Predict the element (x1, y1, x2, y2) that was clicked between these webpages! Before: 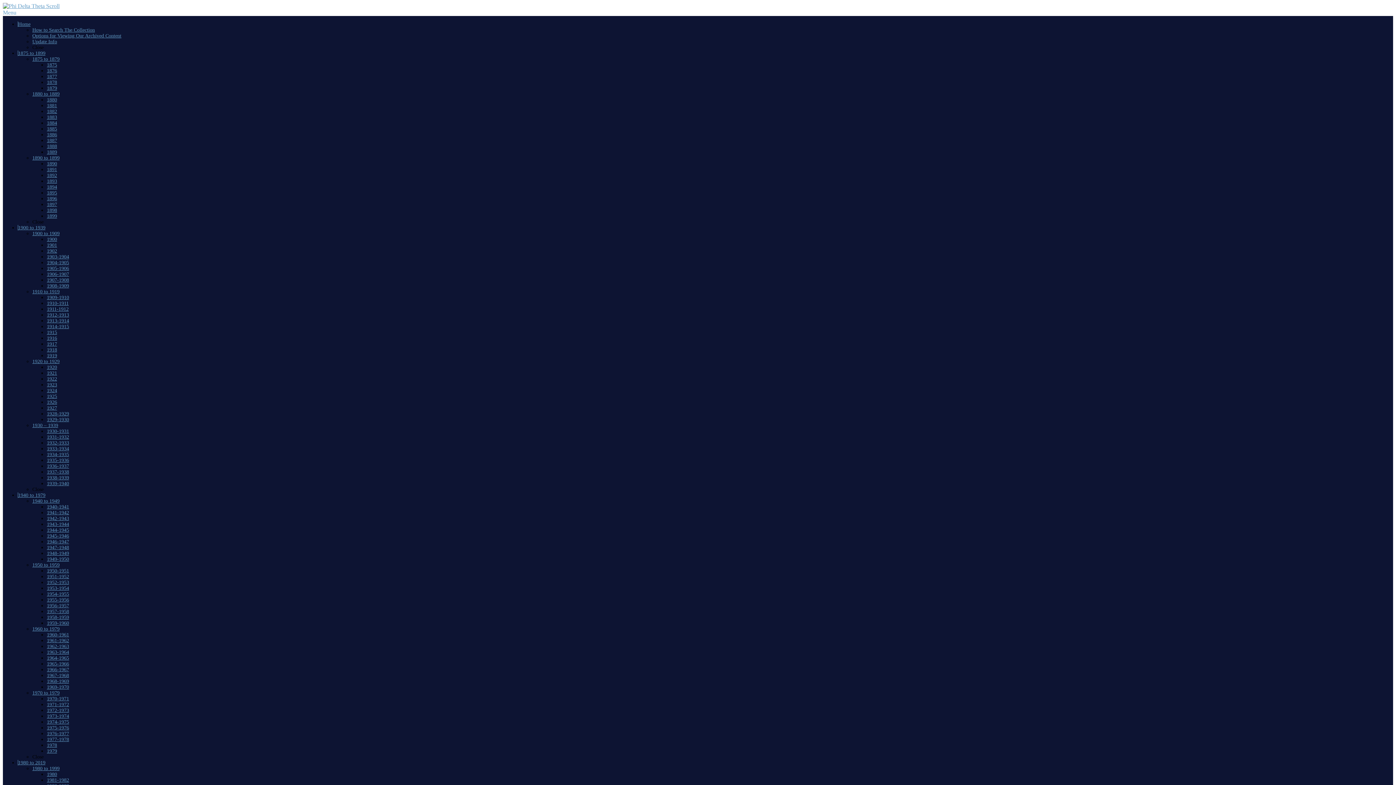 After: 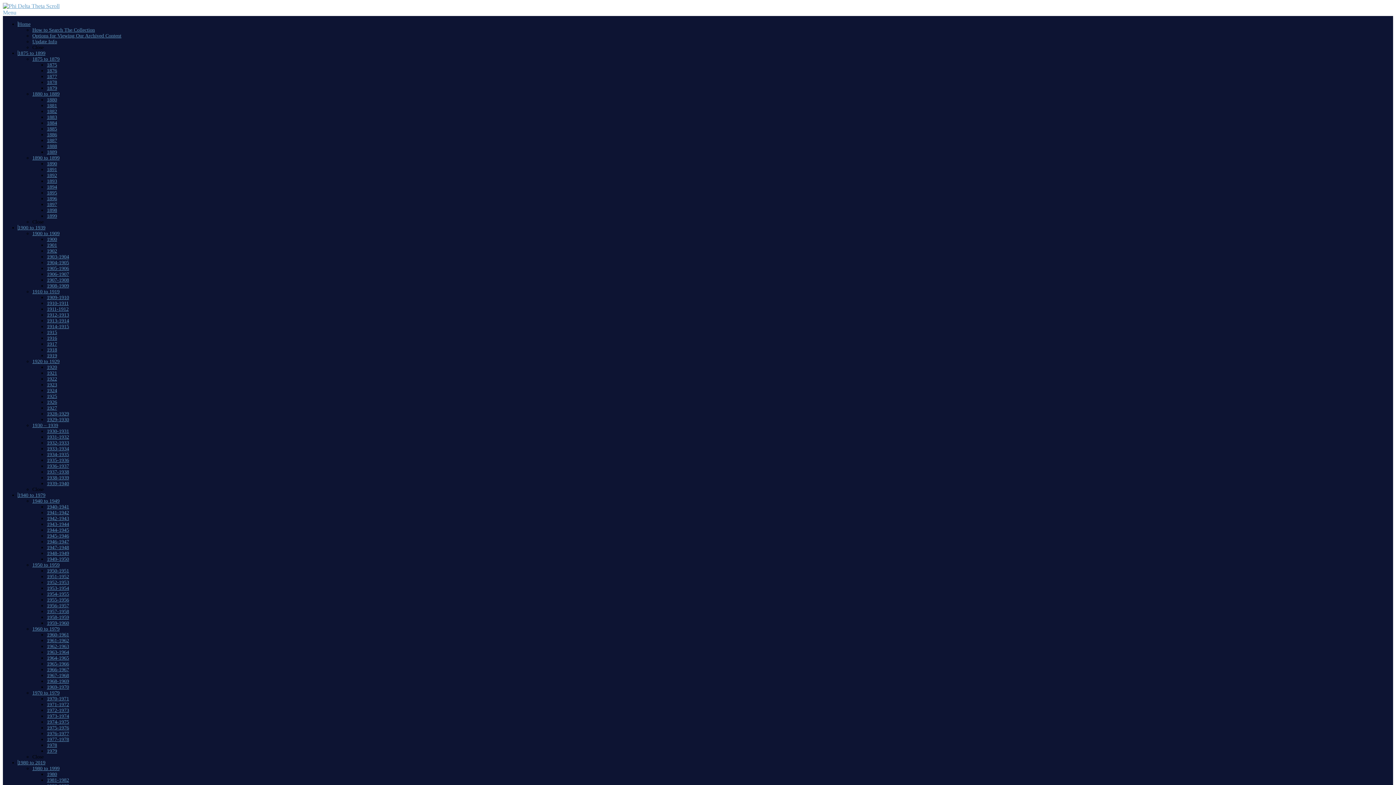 Action: bbox: (46, 126, 57, 131) label: 1885